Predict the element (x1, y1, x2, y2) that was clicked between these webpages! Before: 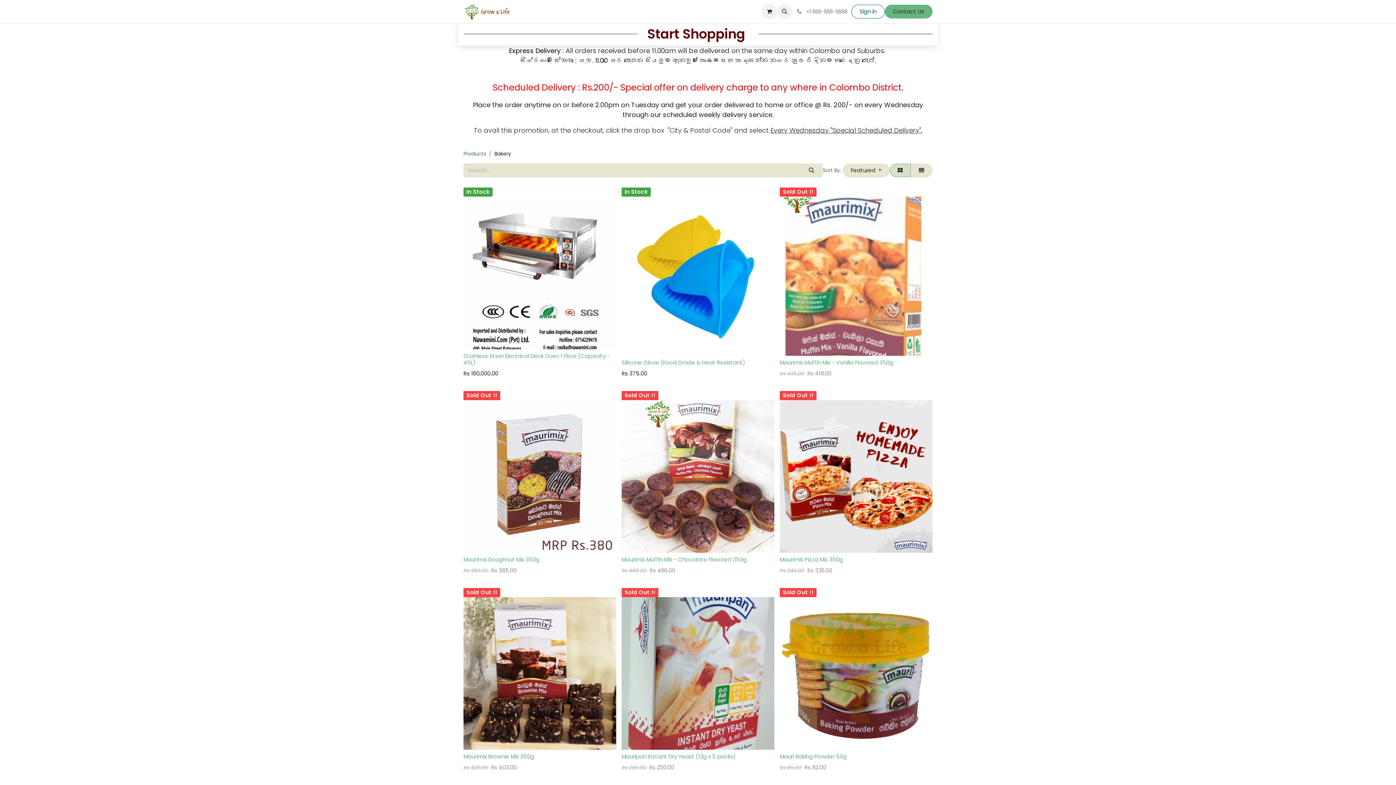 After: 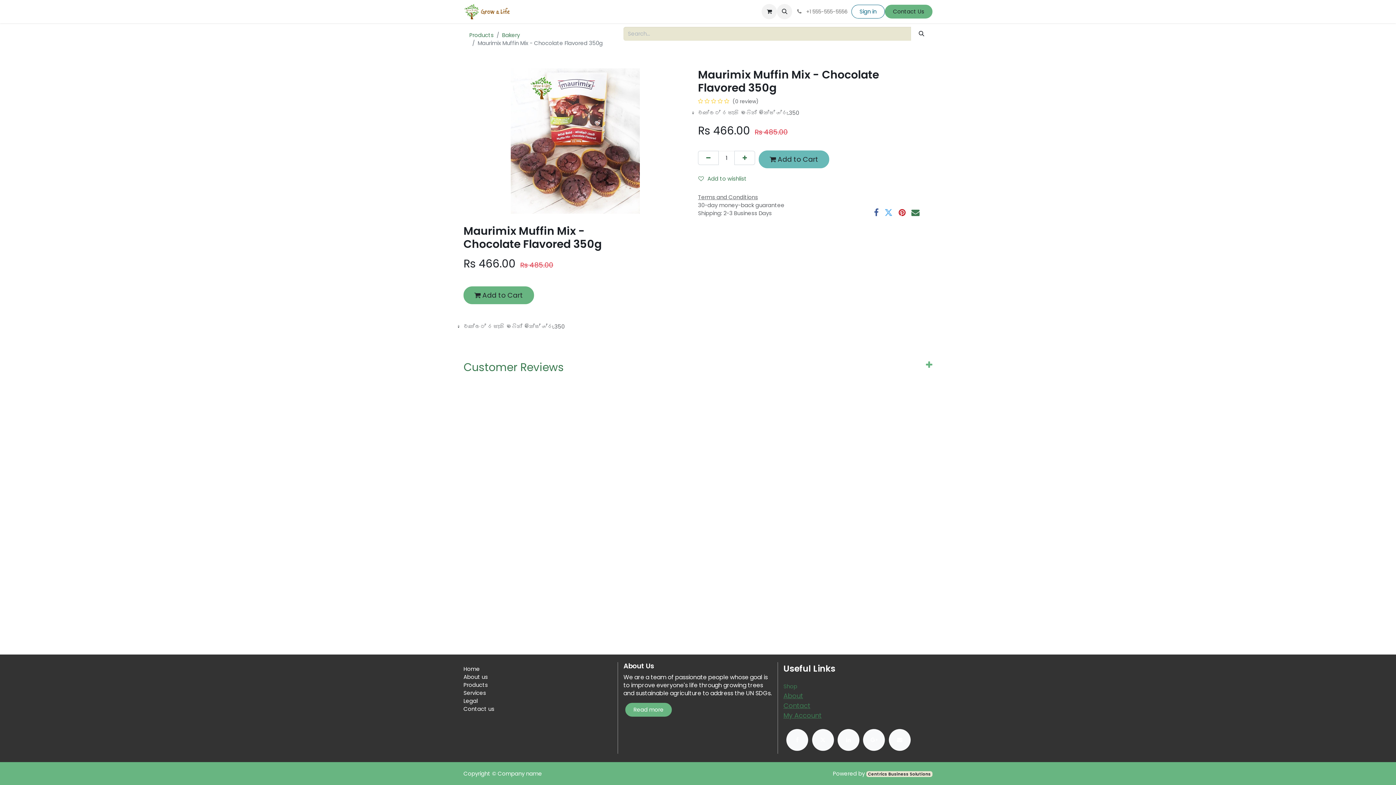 Action: bbox: (621, 400, 774, 553)